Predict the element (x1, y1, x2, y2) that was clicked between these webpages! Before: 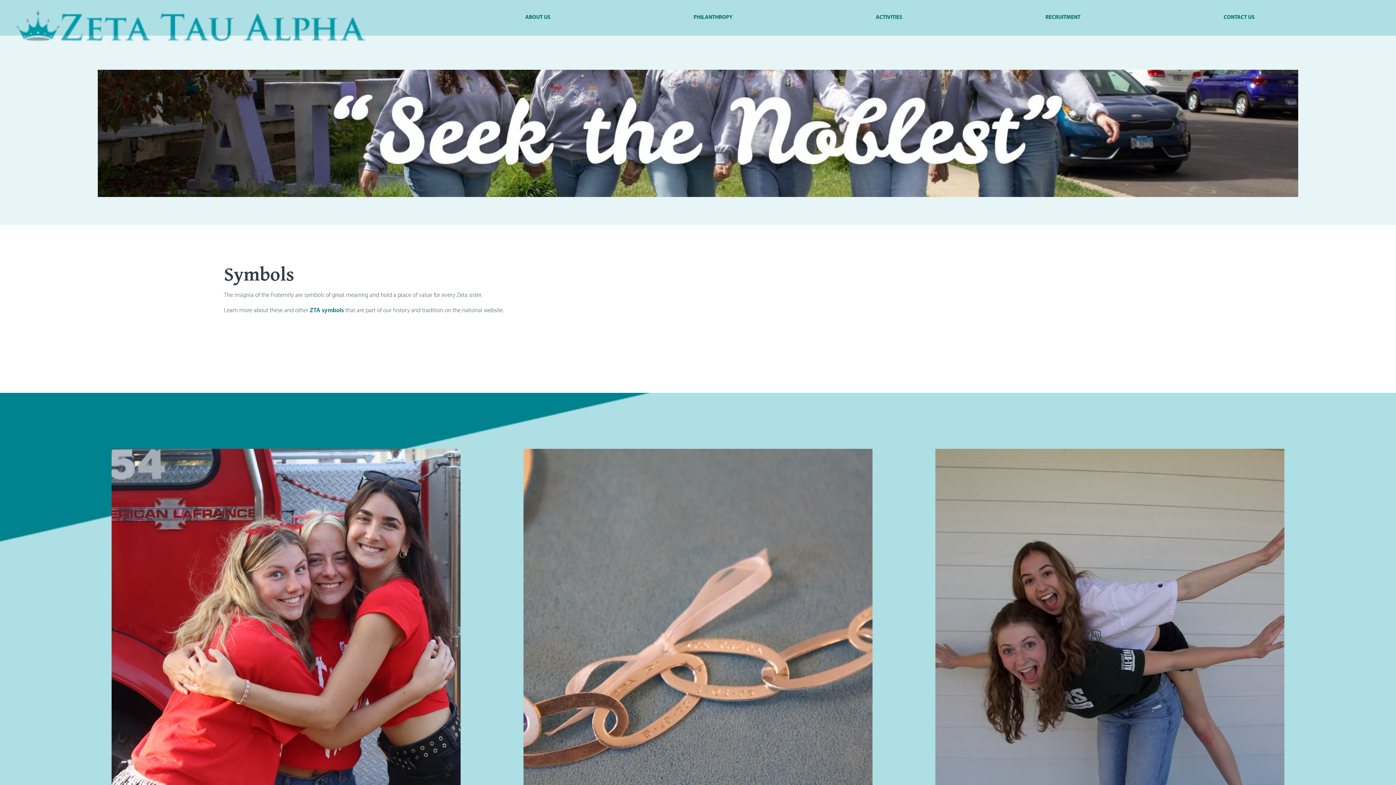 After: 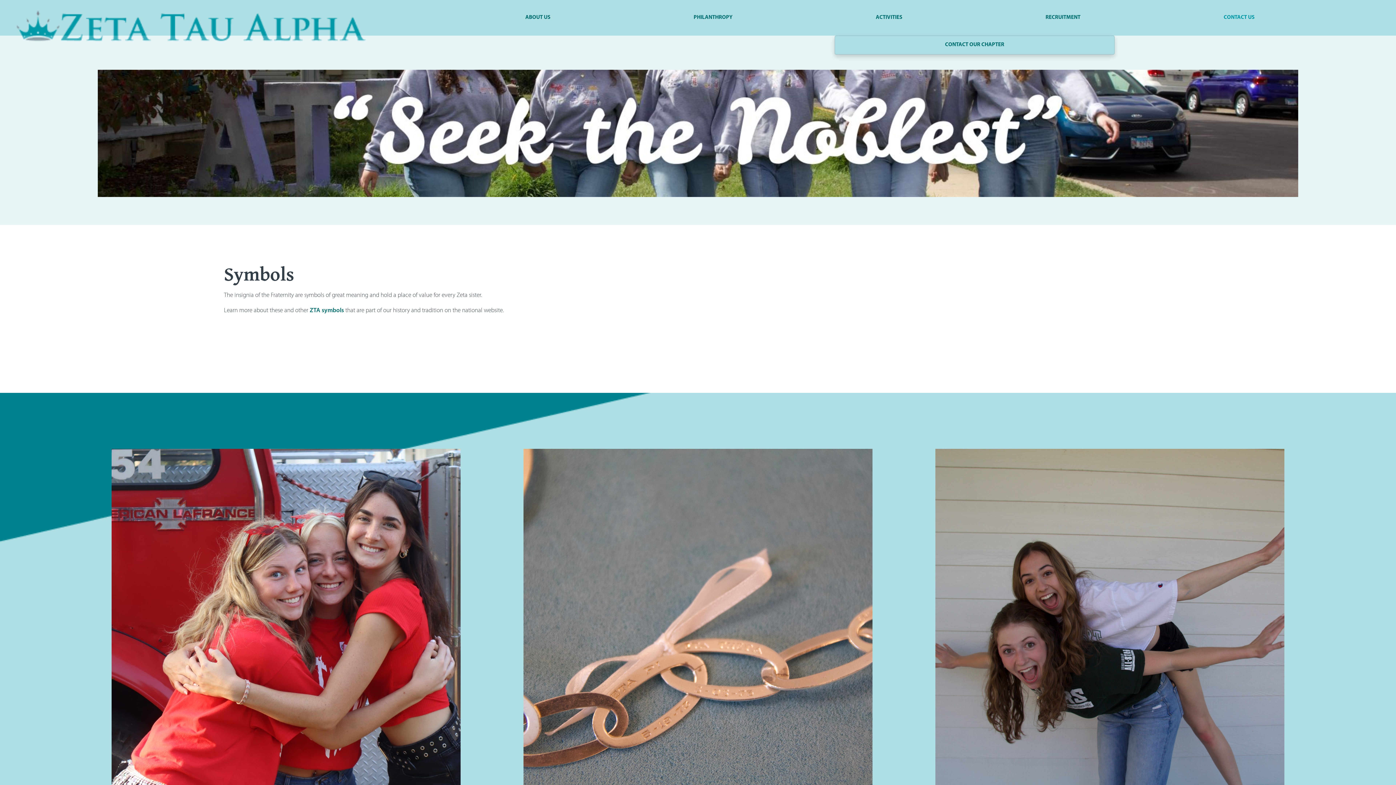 Action: label: CONTACT US bbox: (1224, 14, 1254, 20)